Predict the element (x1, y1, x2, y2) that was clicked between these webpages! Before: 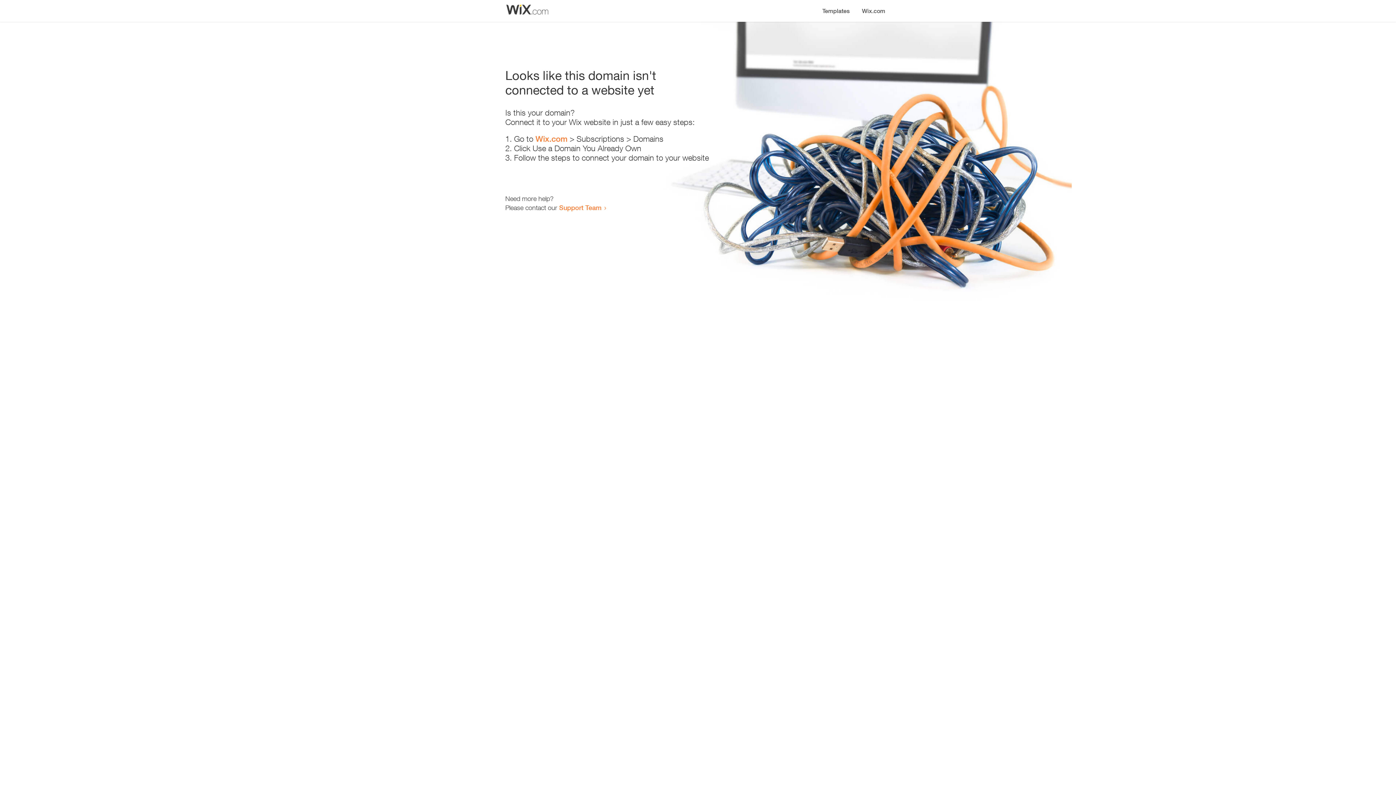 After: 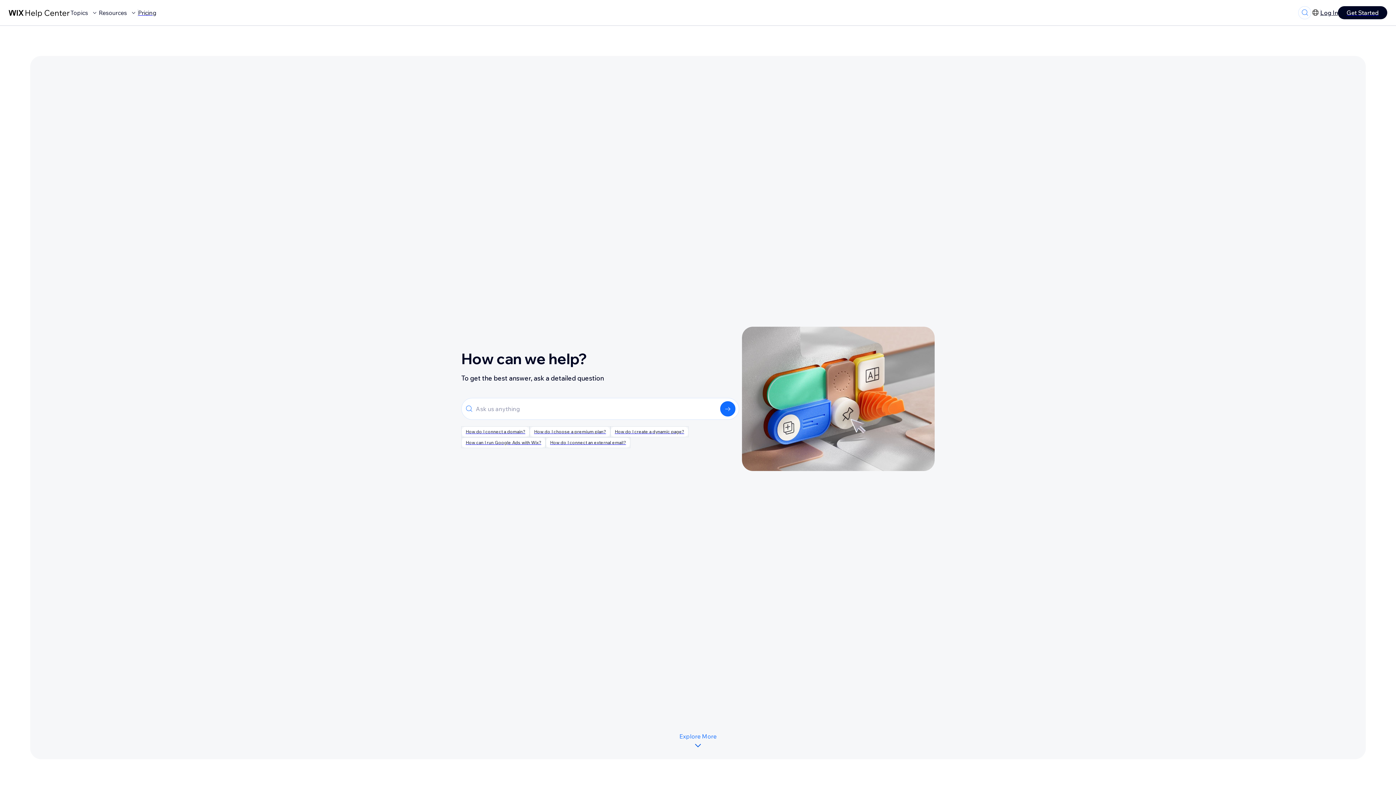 Action: label: Support Team bbox: (559, 203, 601, 211)